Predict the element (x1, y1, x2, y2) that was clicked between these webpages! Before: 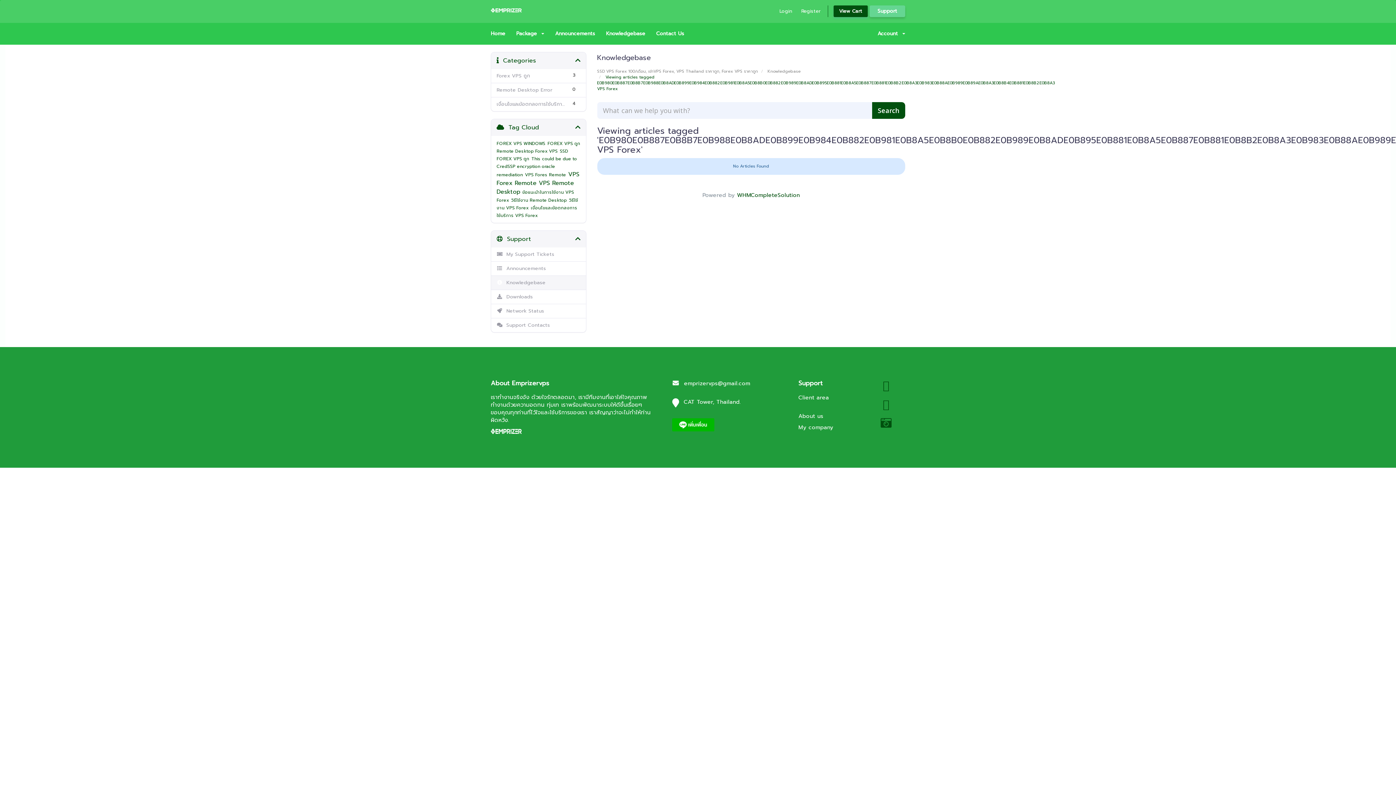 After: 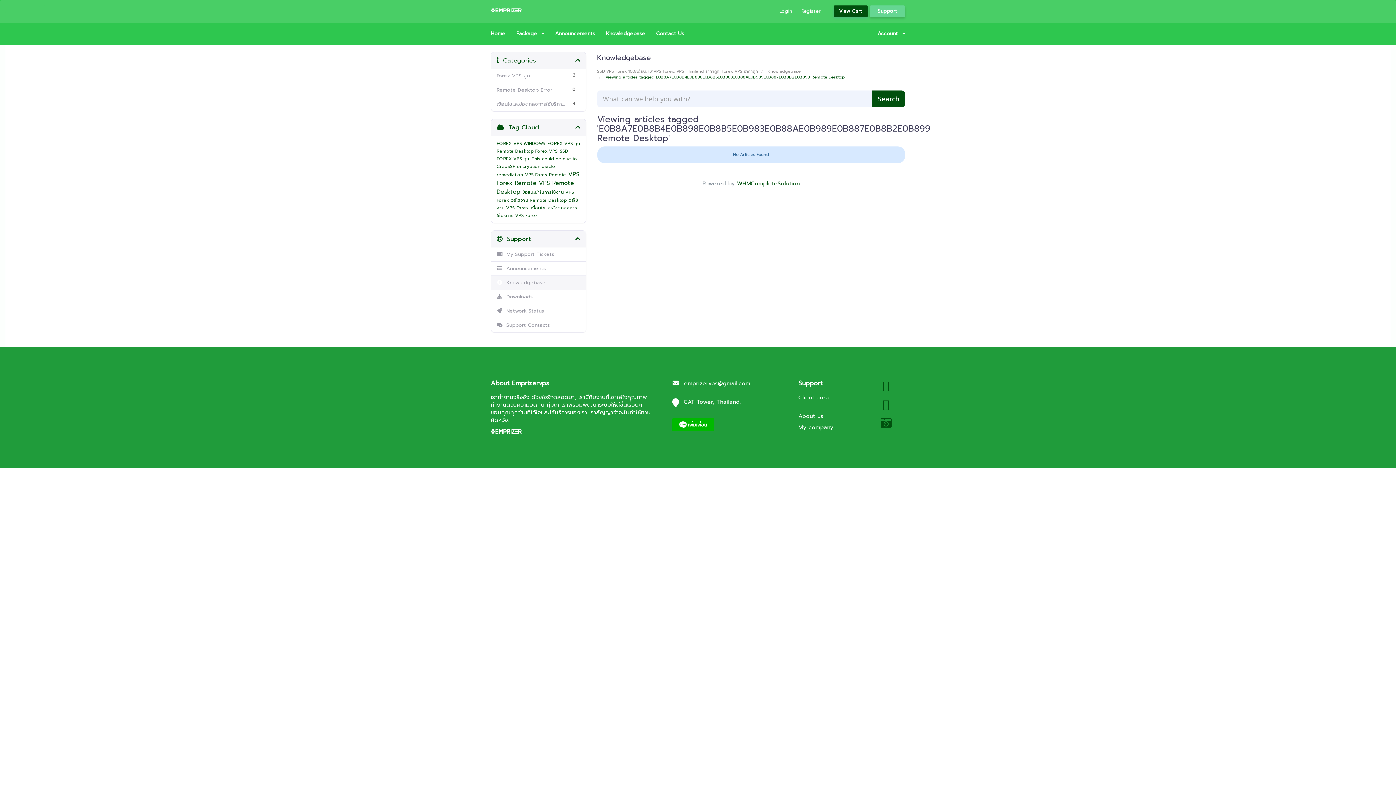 Action: label: วิธีใช้งาน Remote Desktop bbox: (511, 197, 566, 203)